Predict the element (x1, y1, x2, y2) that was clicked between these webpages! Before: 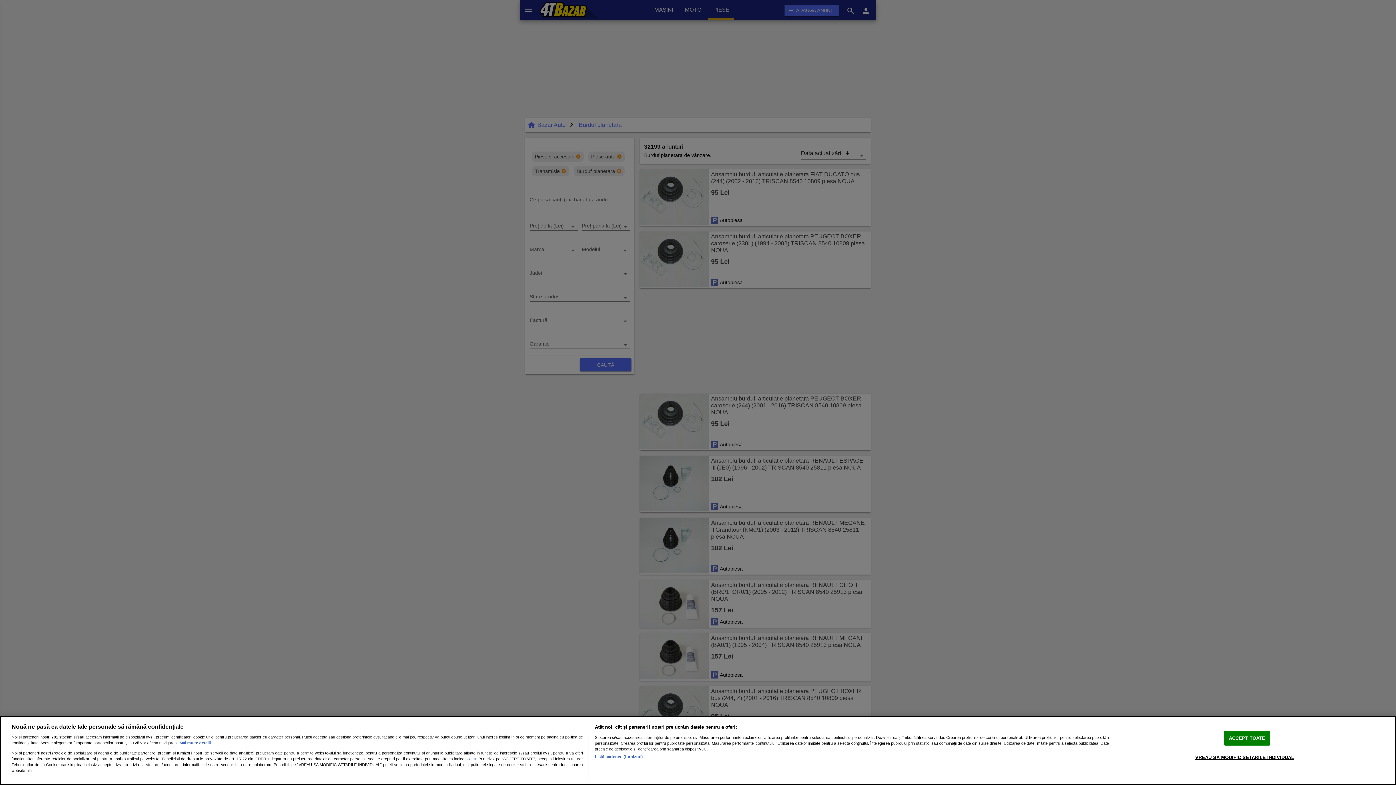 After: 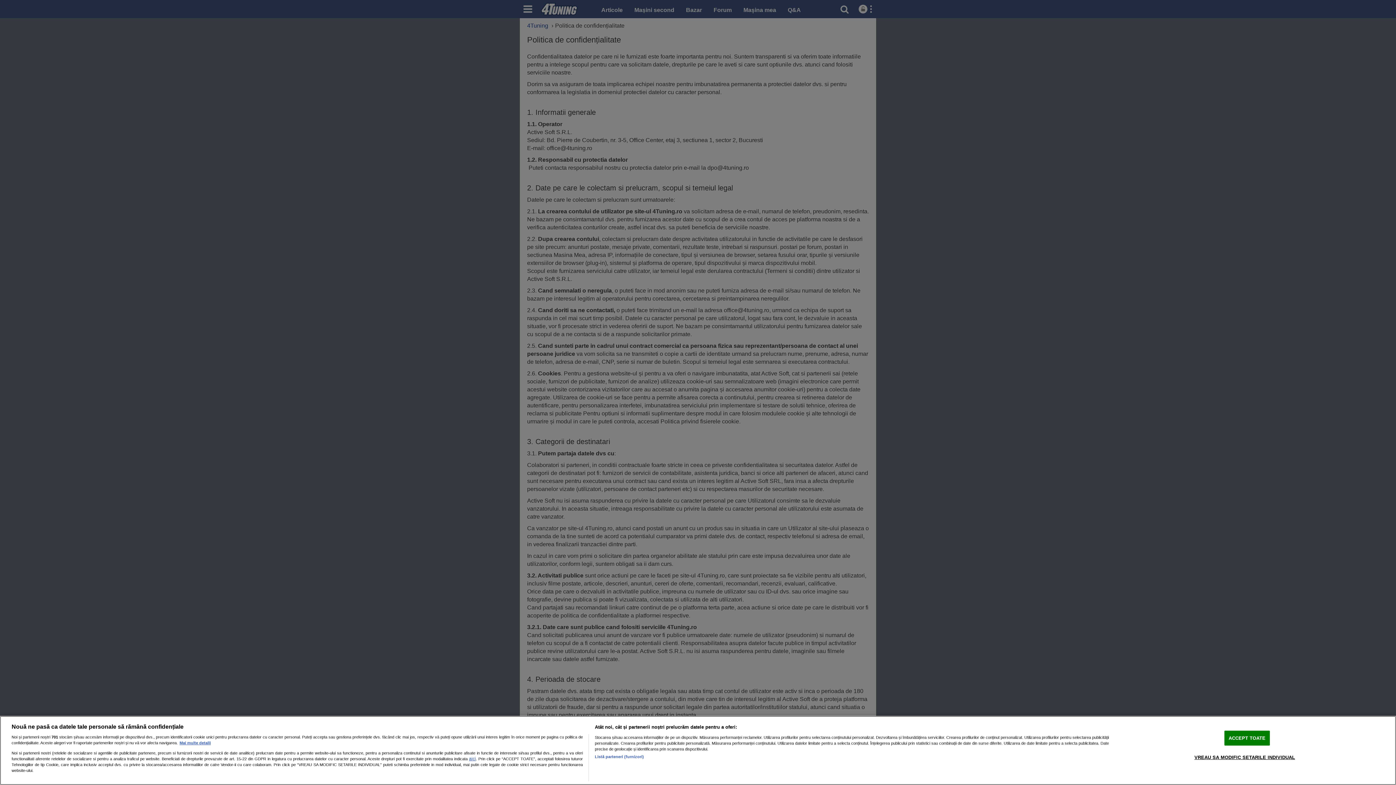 Action: bbox: (469, 756, 476, 761) label: aici